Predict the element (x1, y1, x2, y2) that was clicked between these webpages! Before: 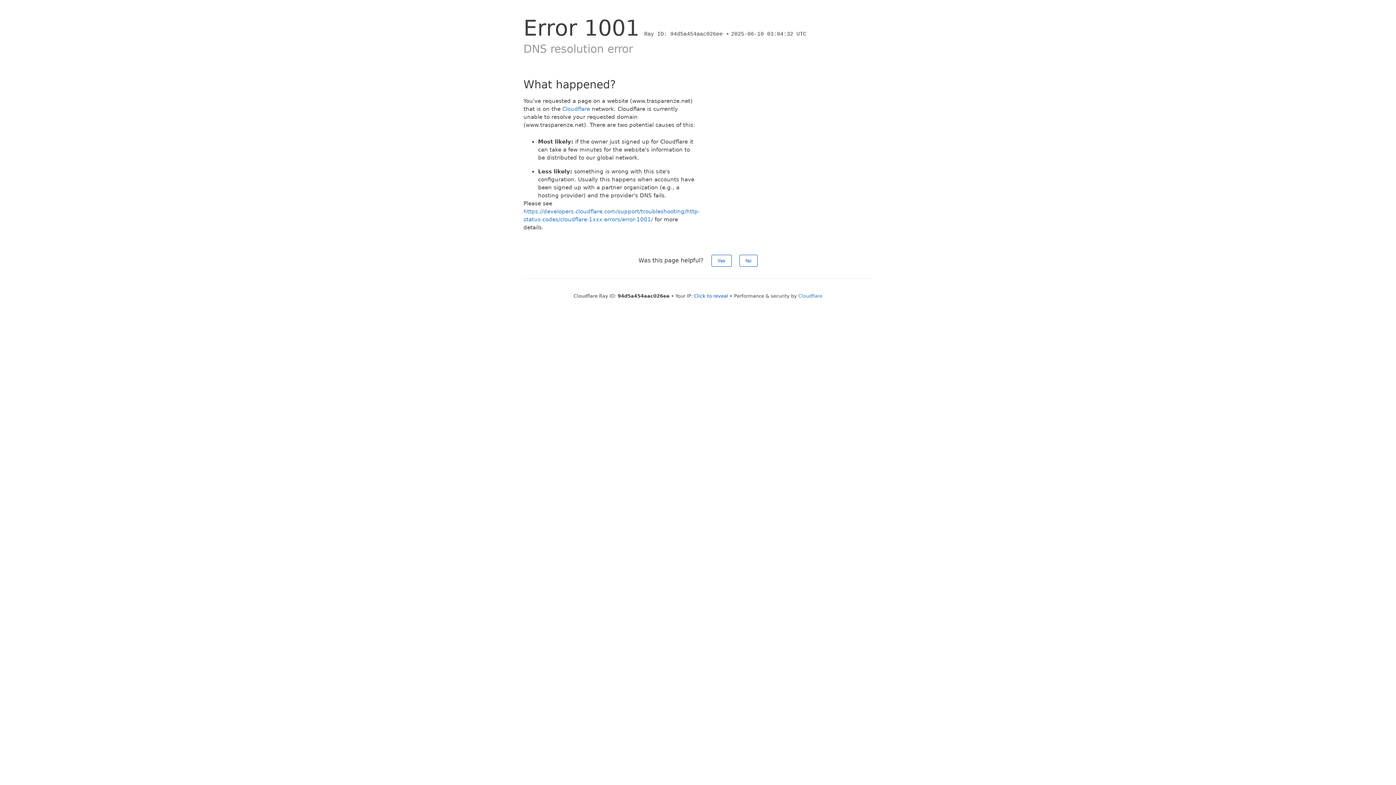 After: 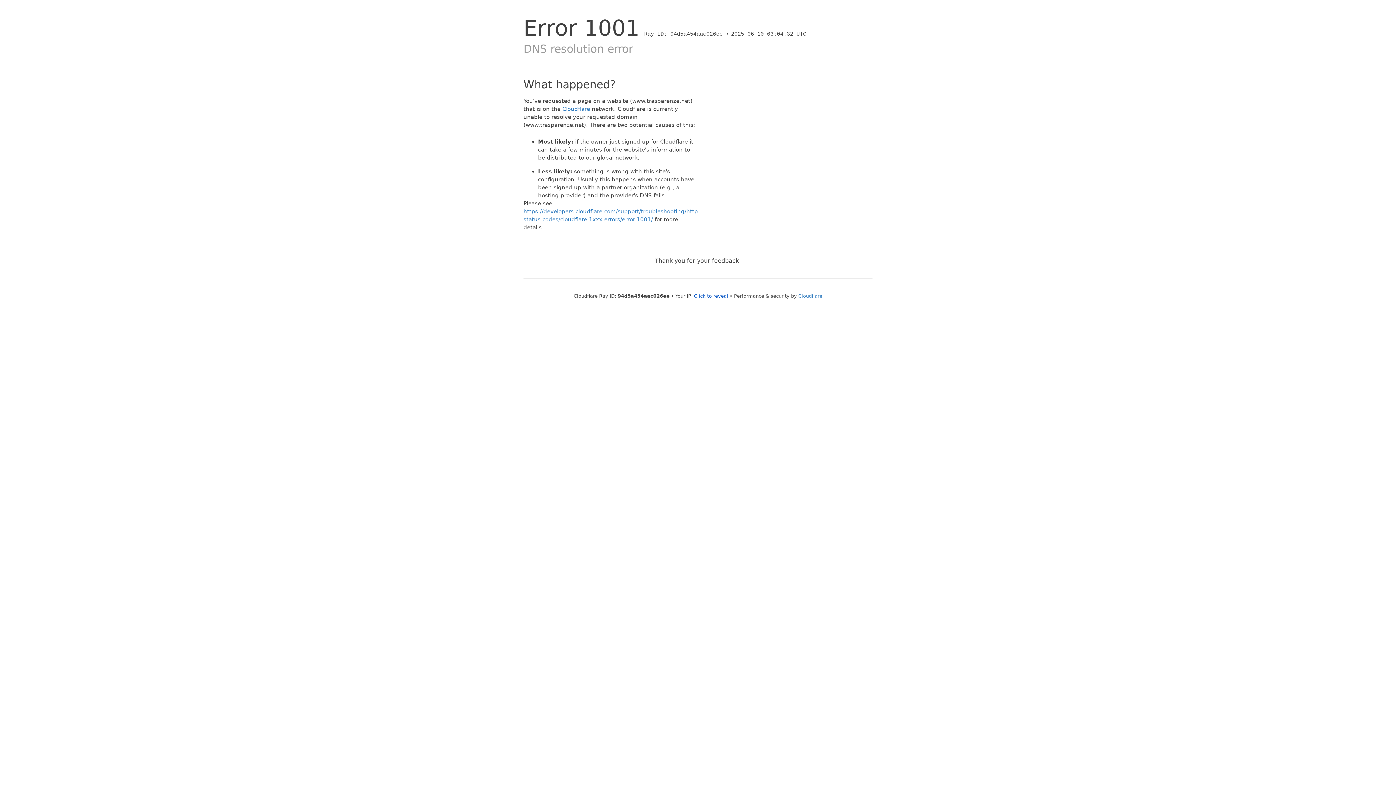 Action: bbox: (711, 254, 731, 266) label: Yes